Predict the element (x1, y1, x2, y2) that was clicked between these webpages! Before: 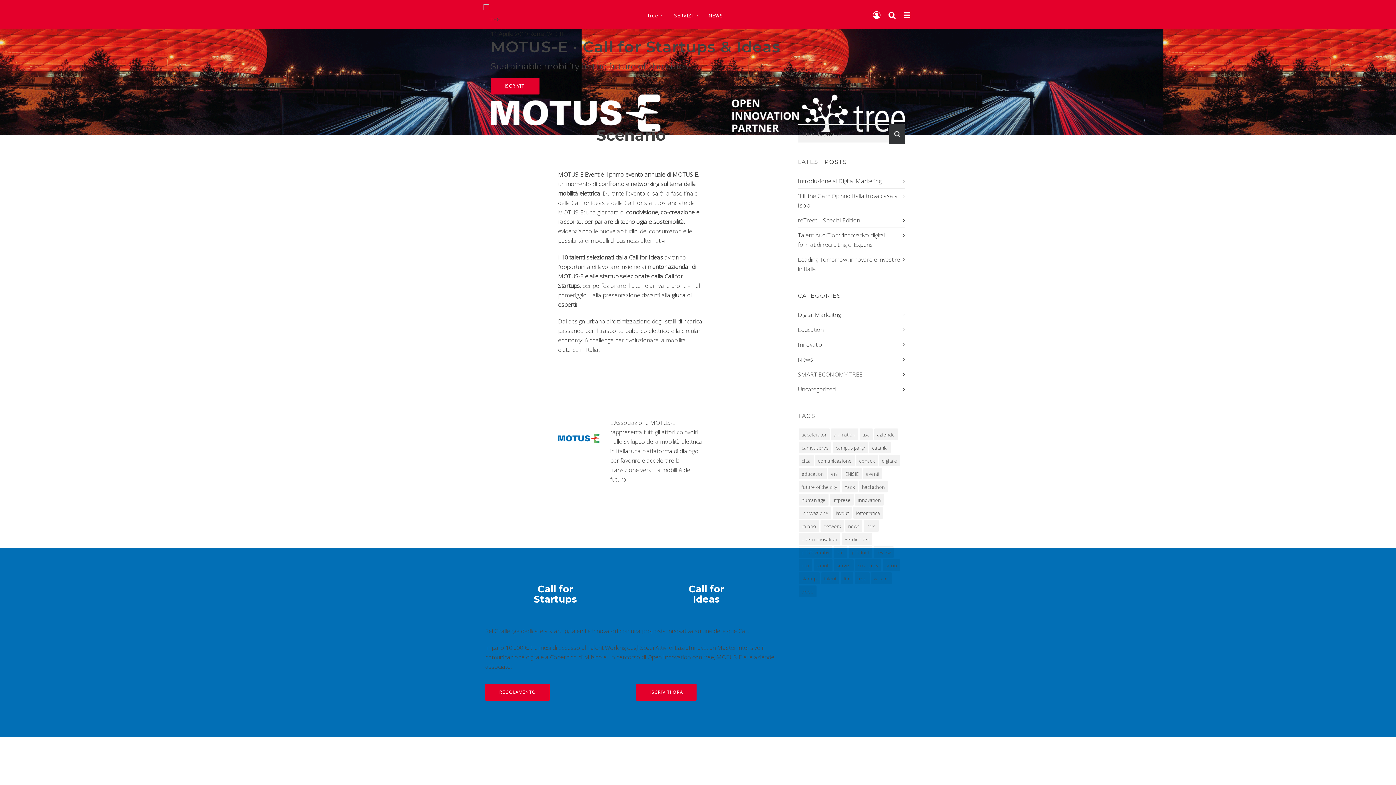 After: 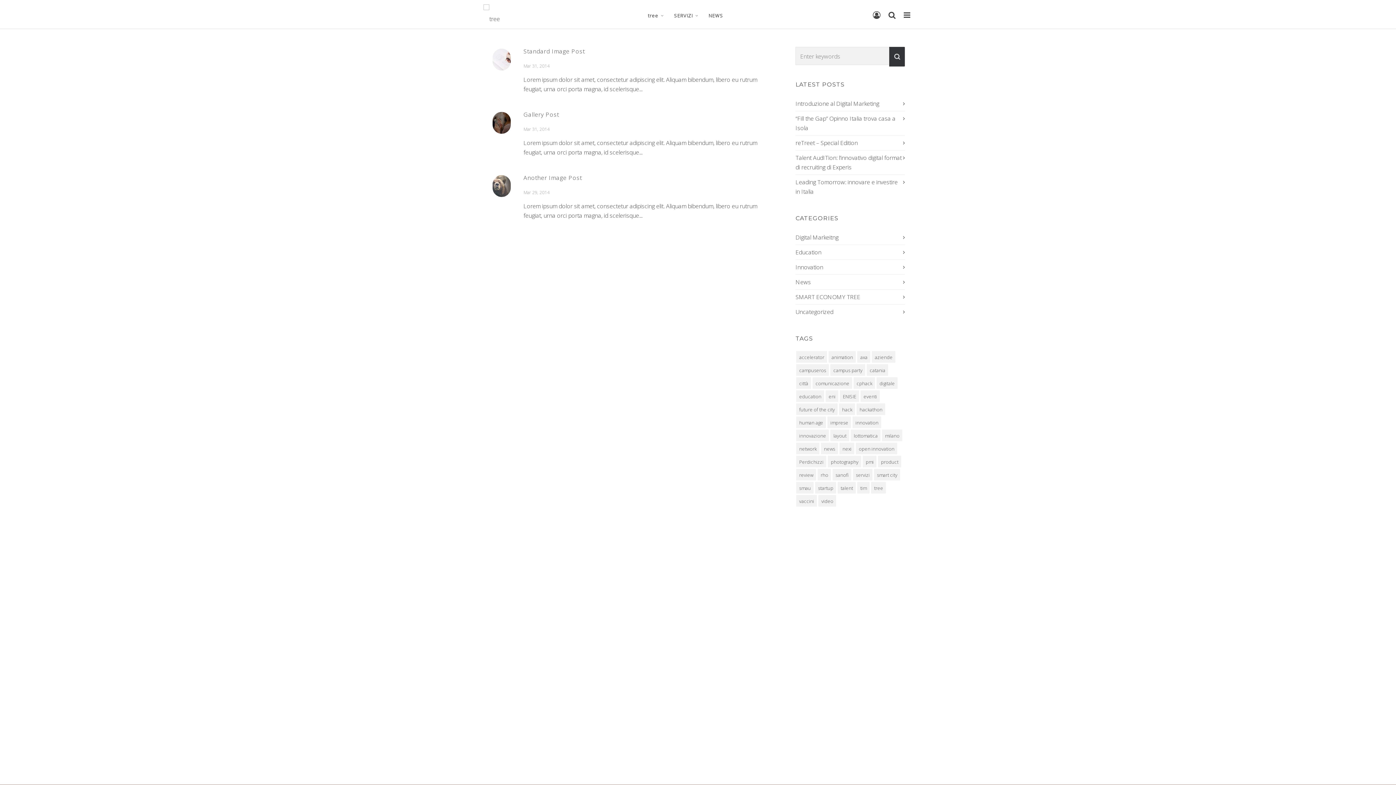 Action: label: product (3 items) bbox: (848, 546, 872, 558)